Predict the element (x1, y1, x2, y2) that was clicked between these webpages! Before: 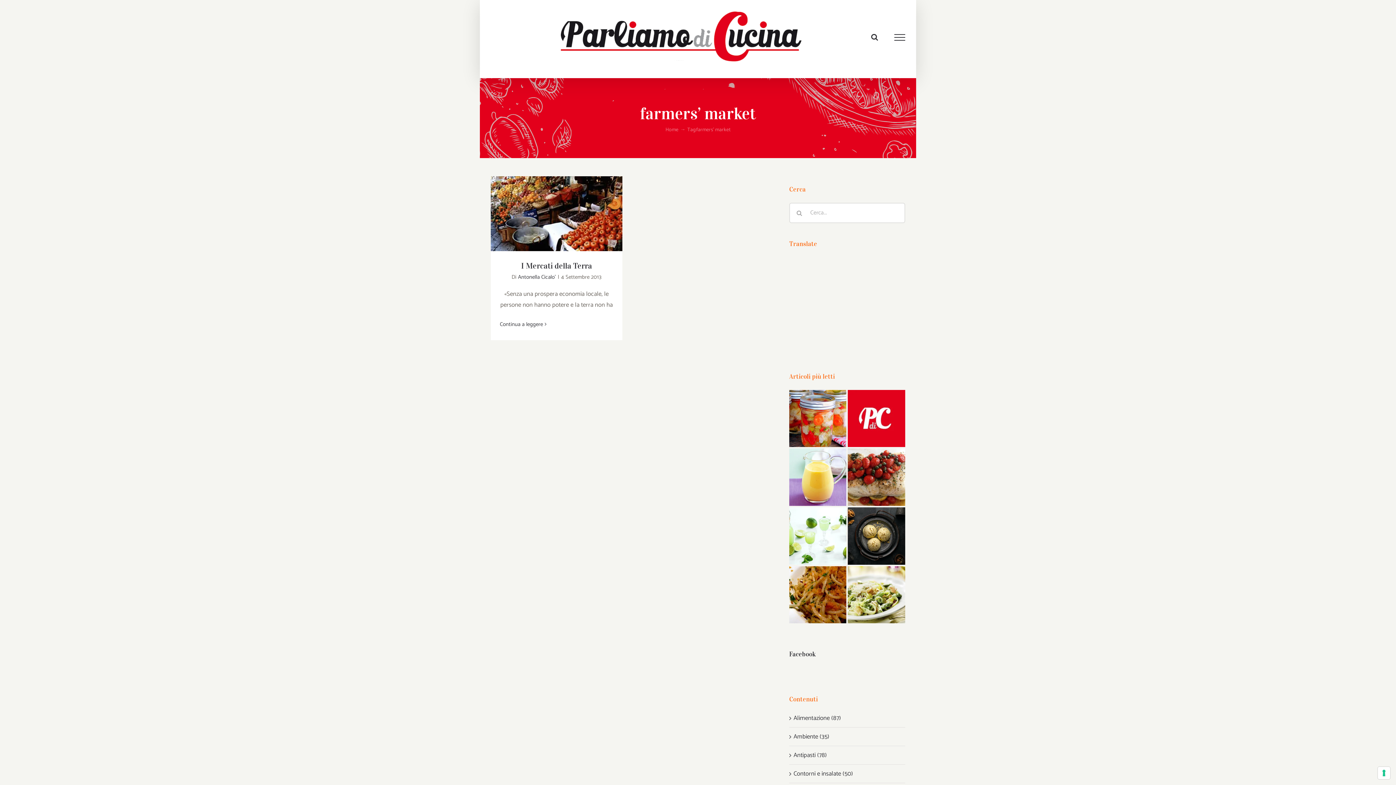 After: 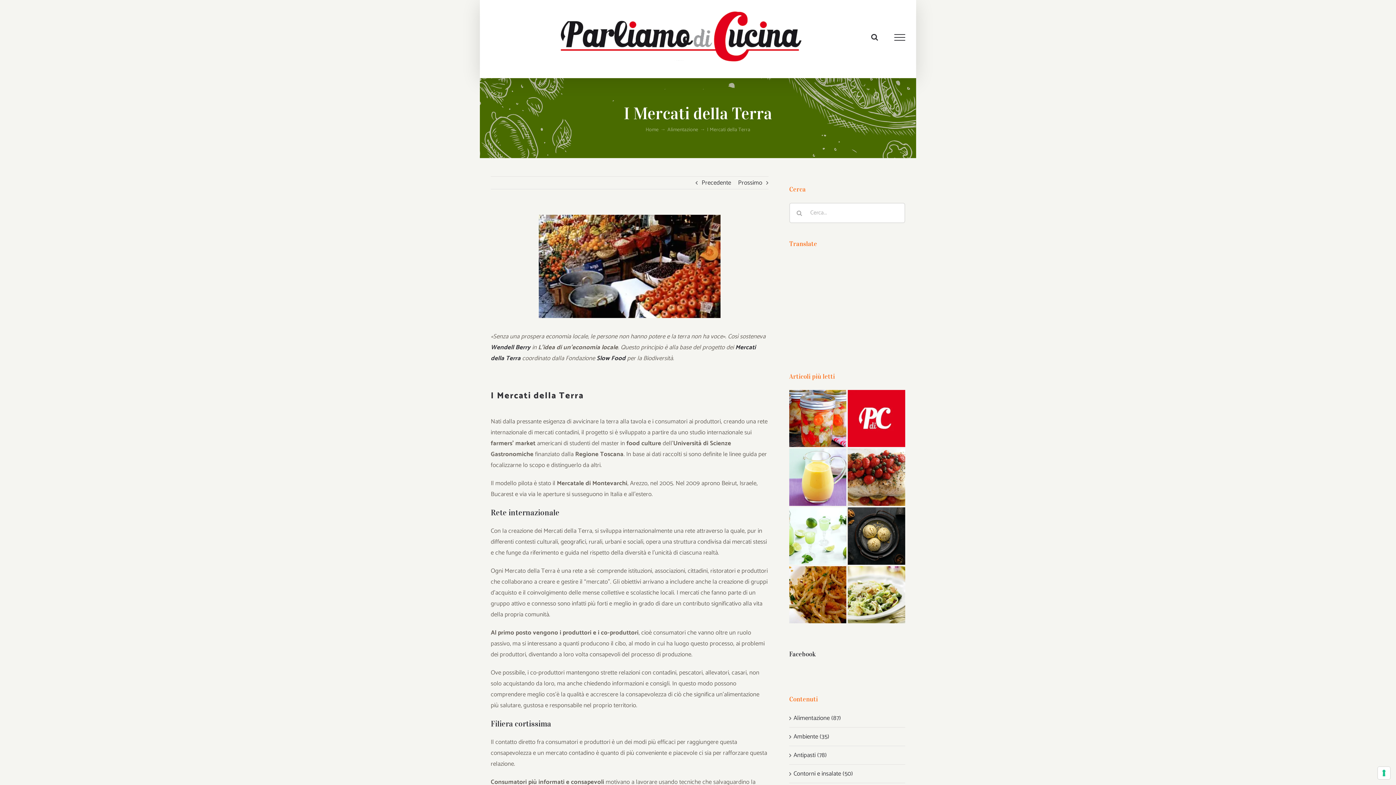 Action: label: More on I Mercati della Terra bbox: (500, 319, 543, 328)